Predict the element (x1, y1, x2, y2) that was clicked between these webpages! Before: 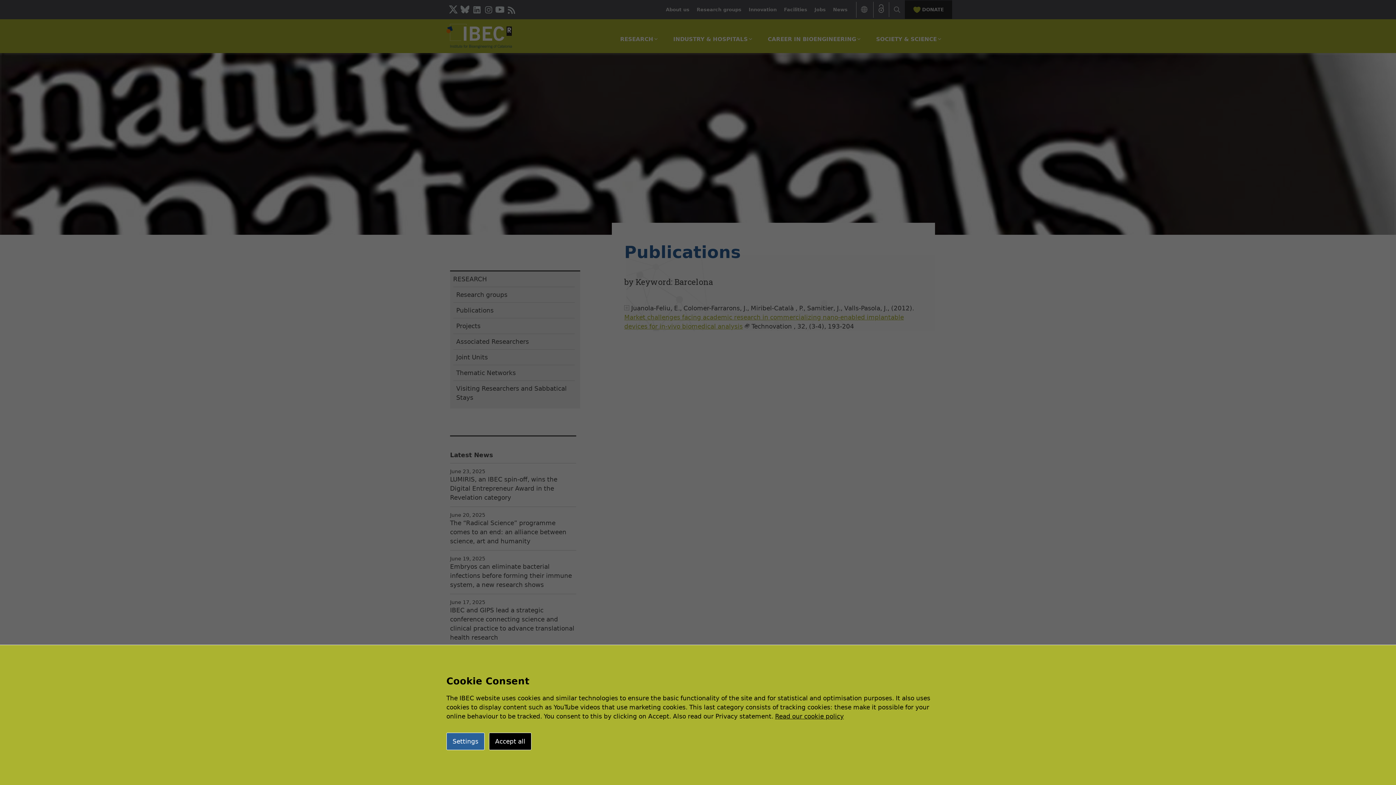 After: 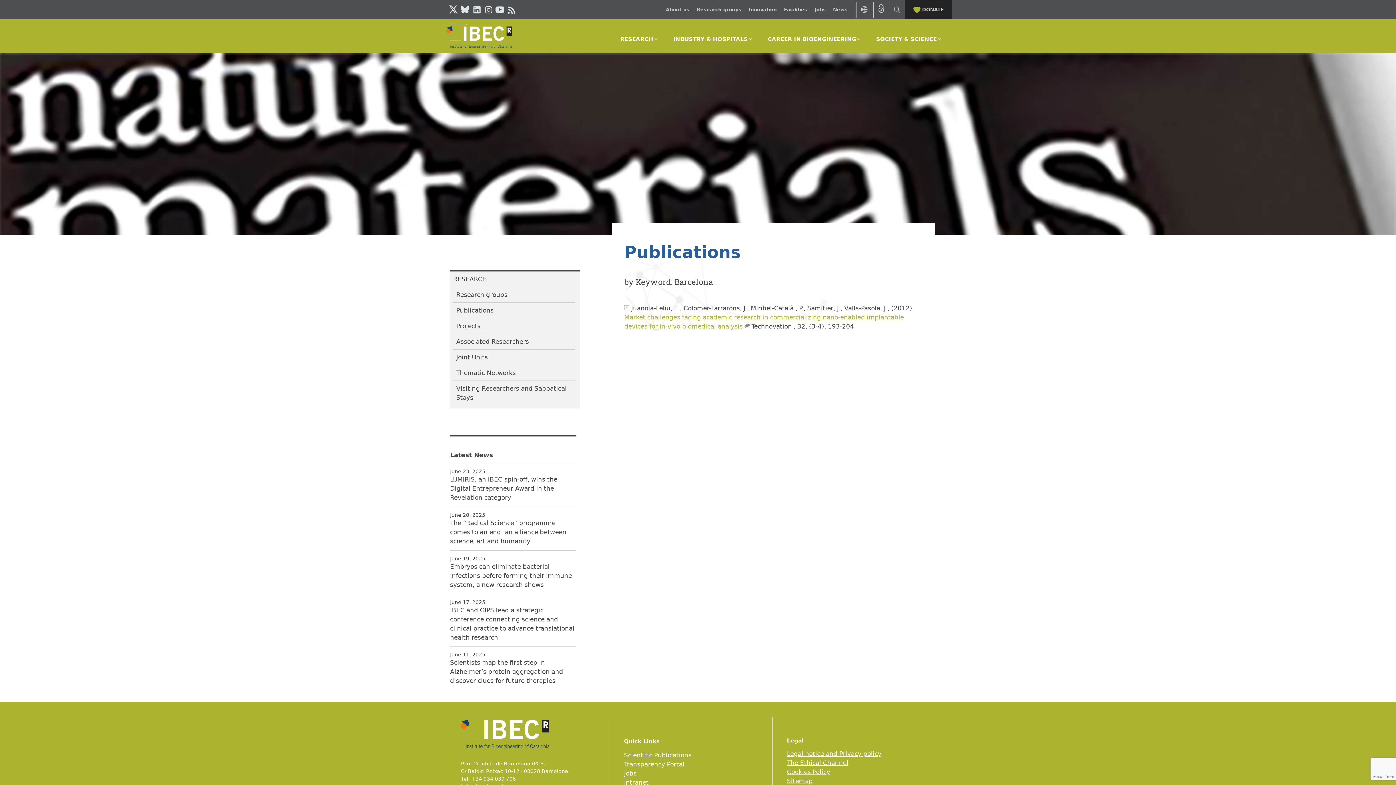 Action: bbox: (489, 733, 531, 750) label: Accept all